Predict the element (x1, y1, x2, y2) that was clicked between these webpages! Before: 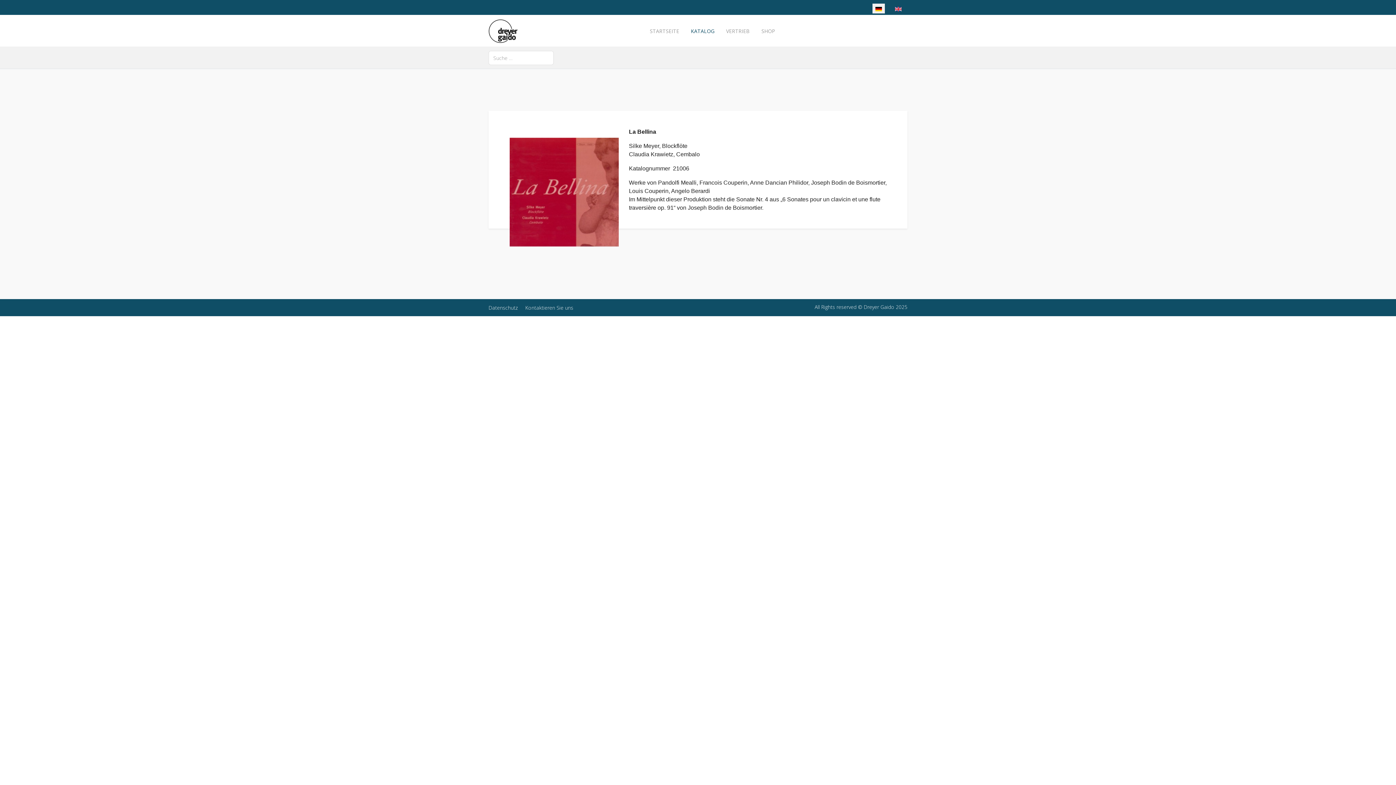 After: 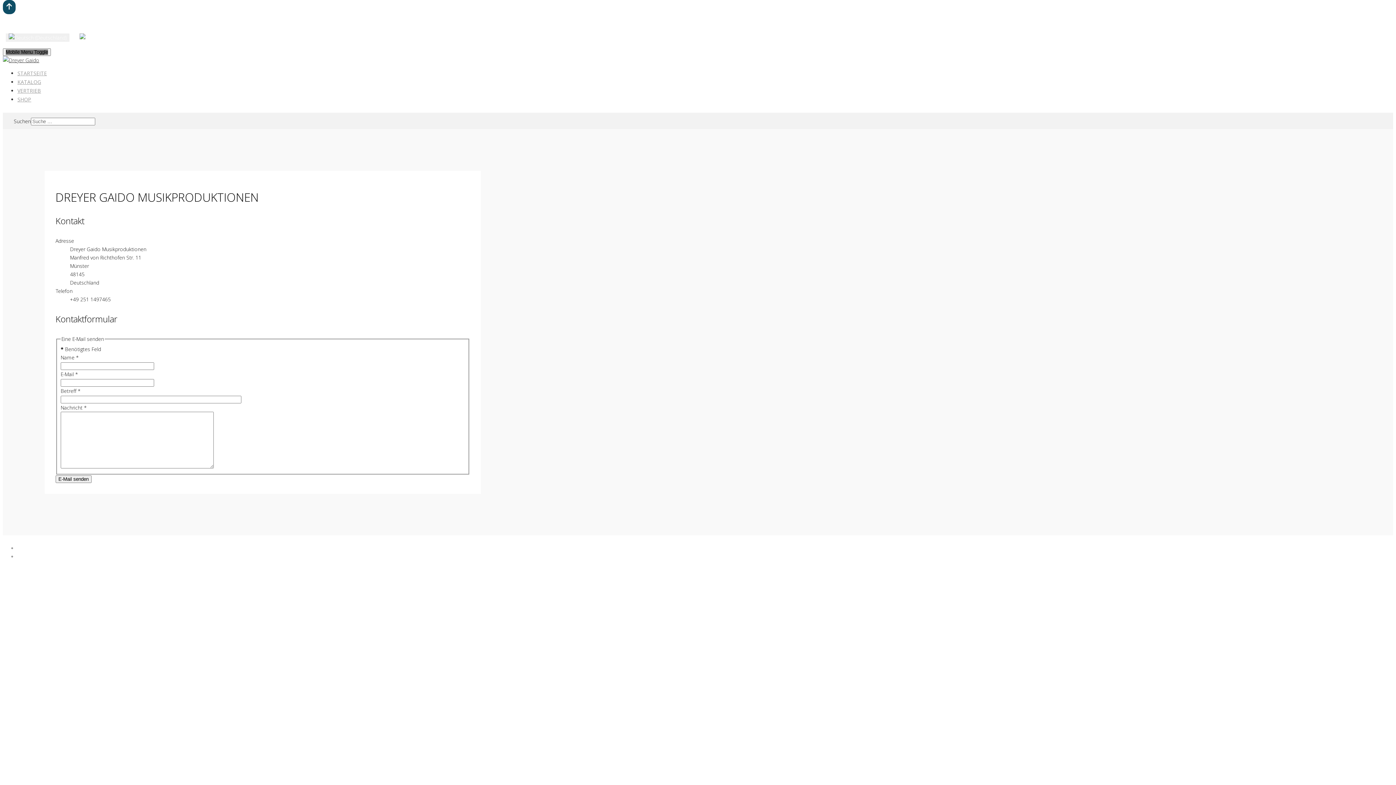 Action: bbox: (525, 304, 573, 311) label: Kontaktieren Sie uns